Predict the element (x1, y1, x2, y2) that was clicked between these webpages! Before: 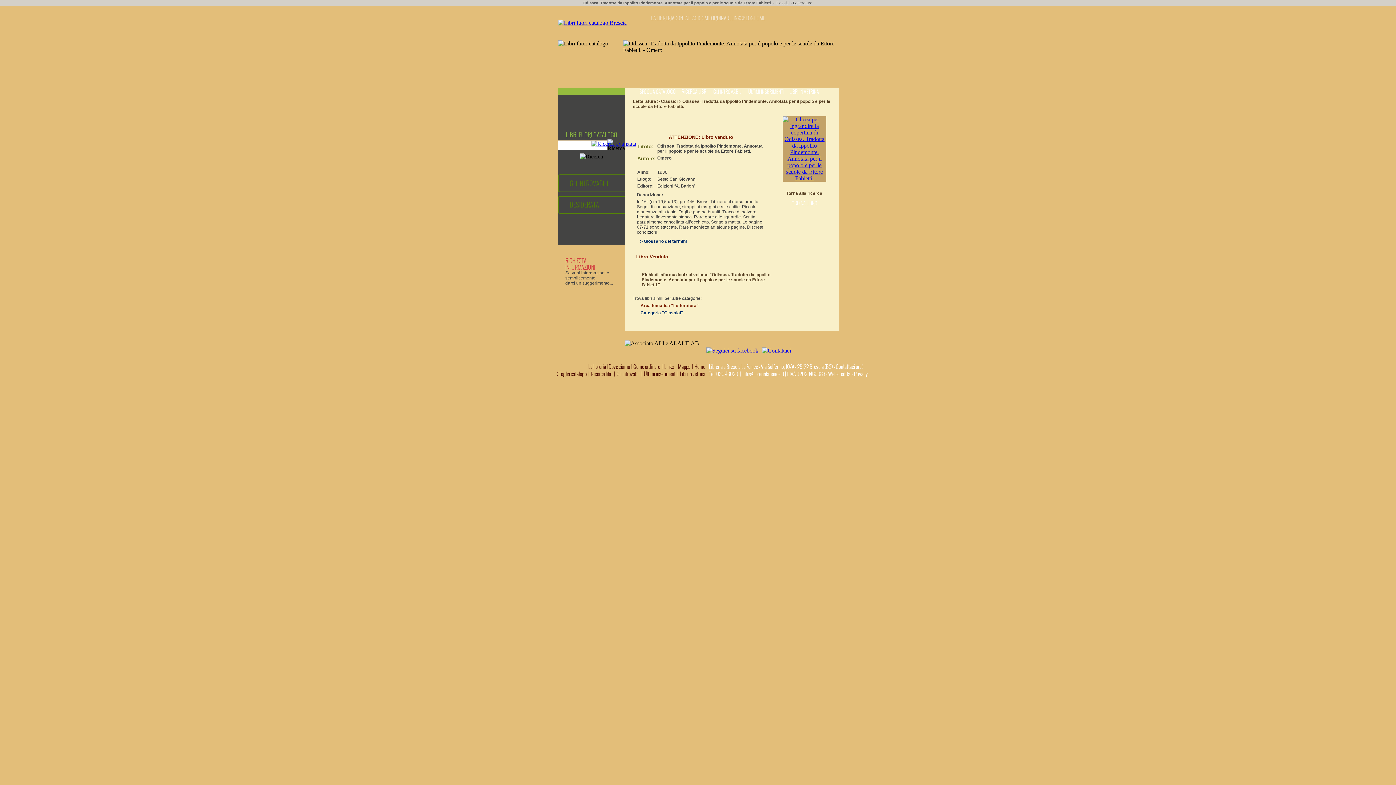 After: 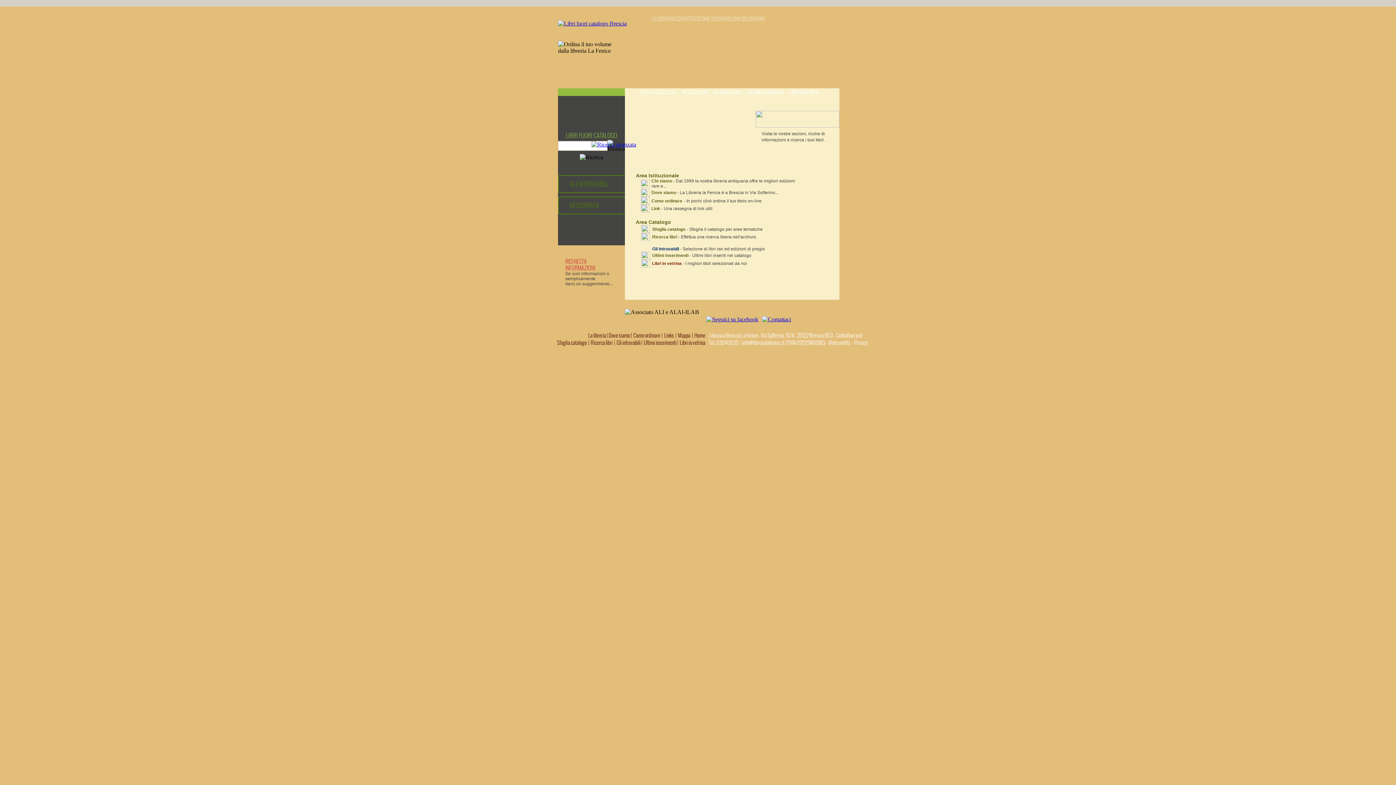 Action: bbox: (678, 363, 690, 370) label: Mappa